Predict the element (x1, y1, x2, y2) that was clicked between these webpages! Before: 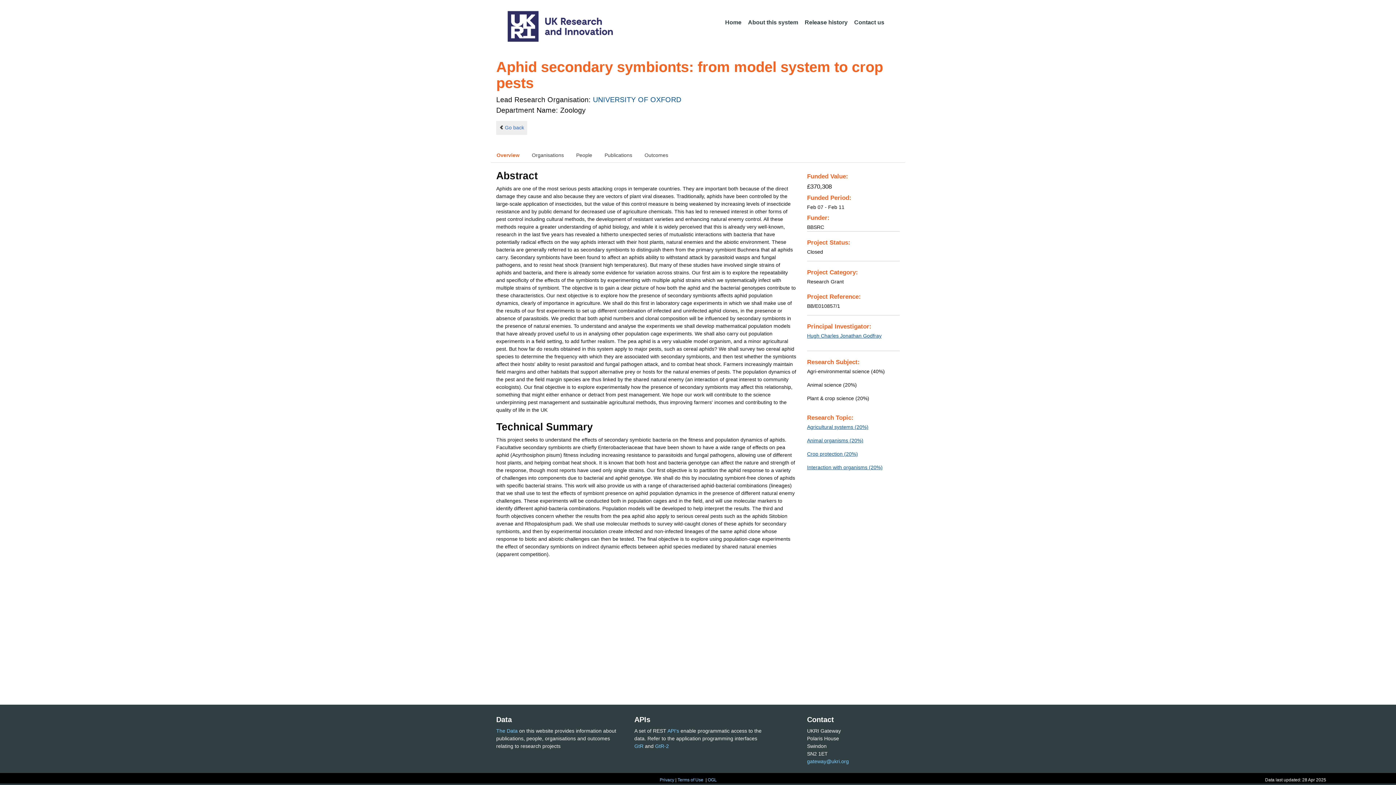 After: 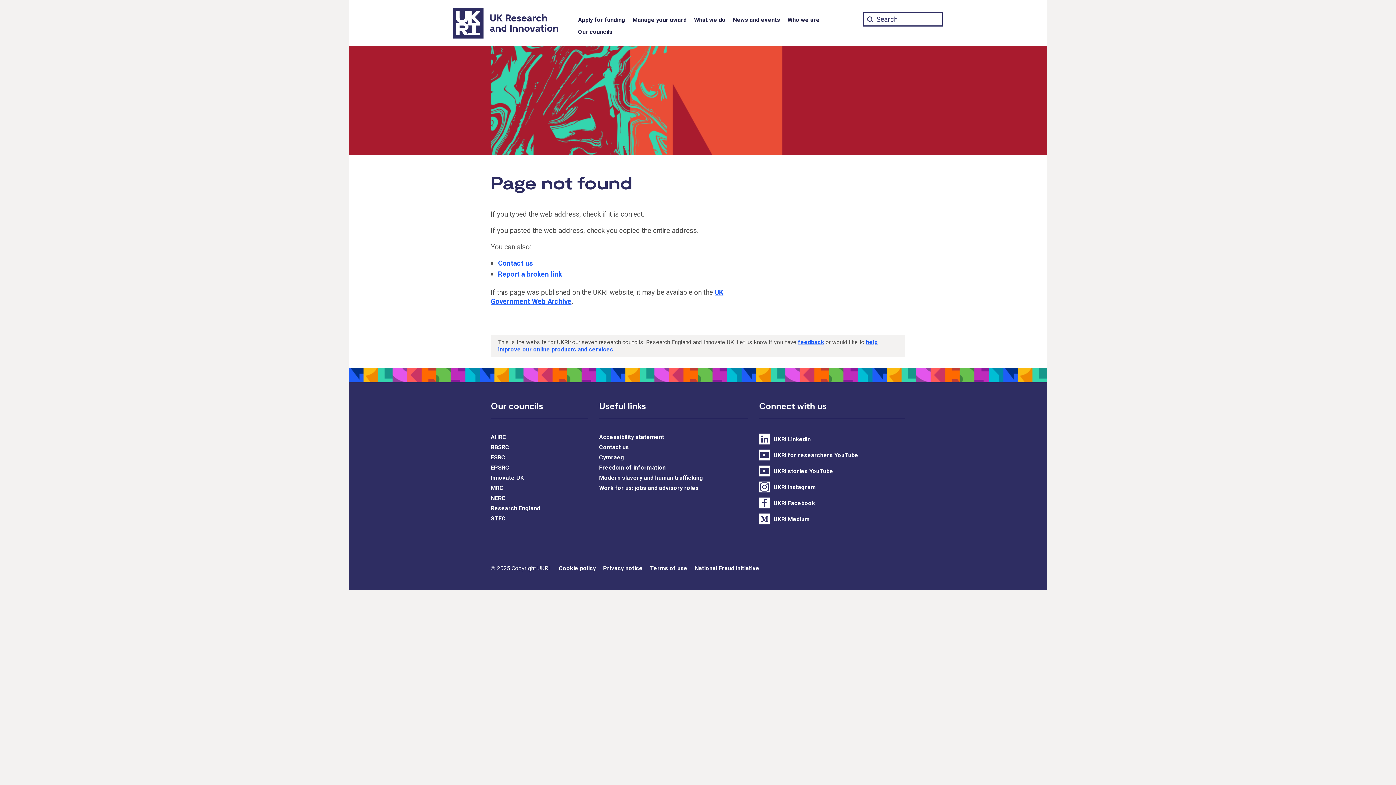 Action: label: Terms of Use bbox: (677, 777, 703, 782)